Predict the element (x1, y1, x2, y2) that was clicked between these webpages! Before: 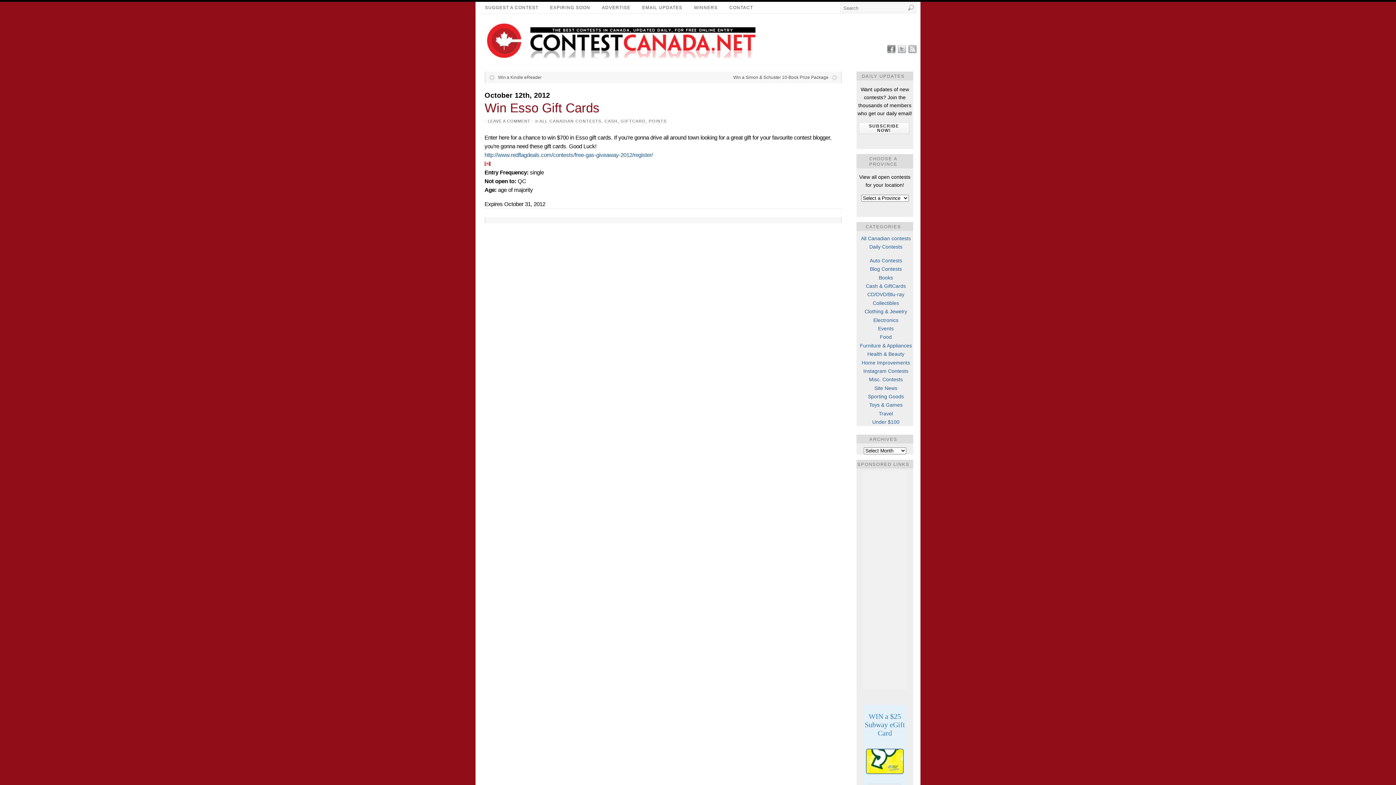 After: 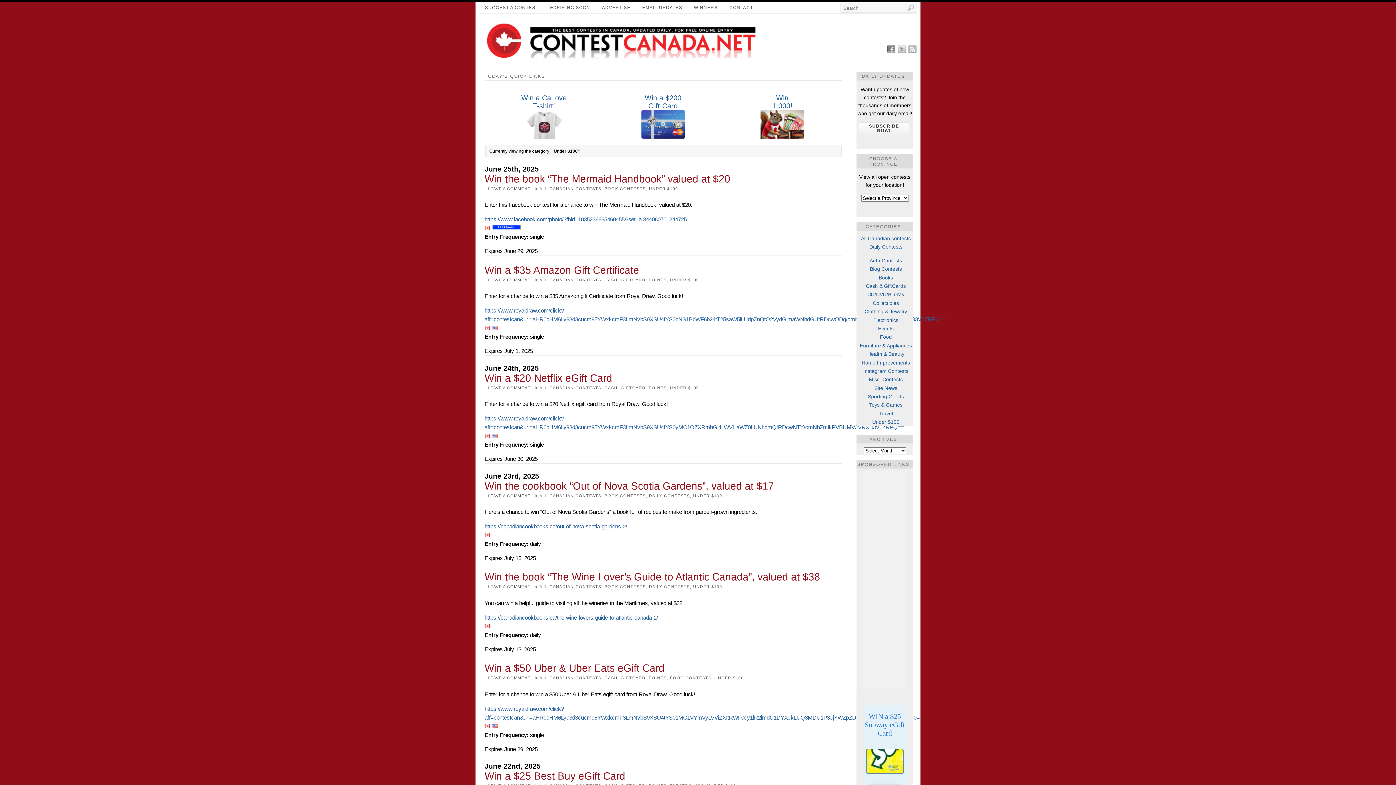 Action: bbox: (872, 419, 899, 425) label: Under $100